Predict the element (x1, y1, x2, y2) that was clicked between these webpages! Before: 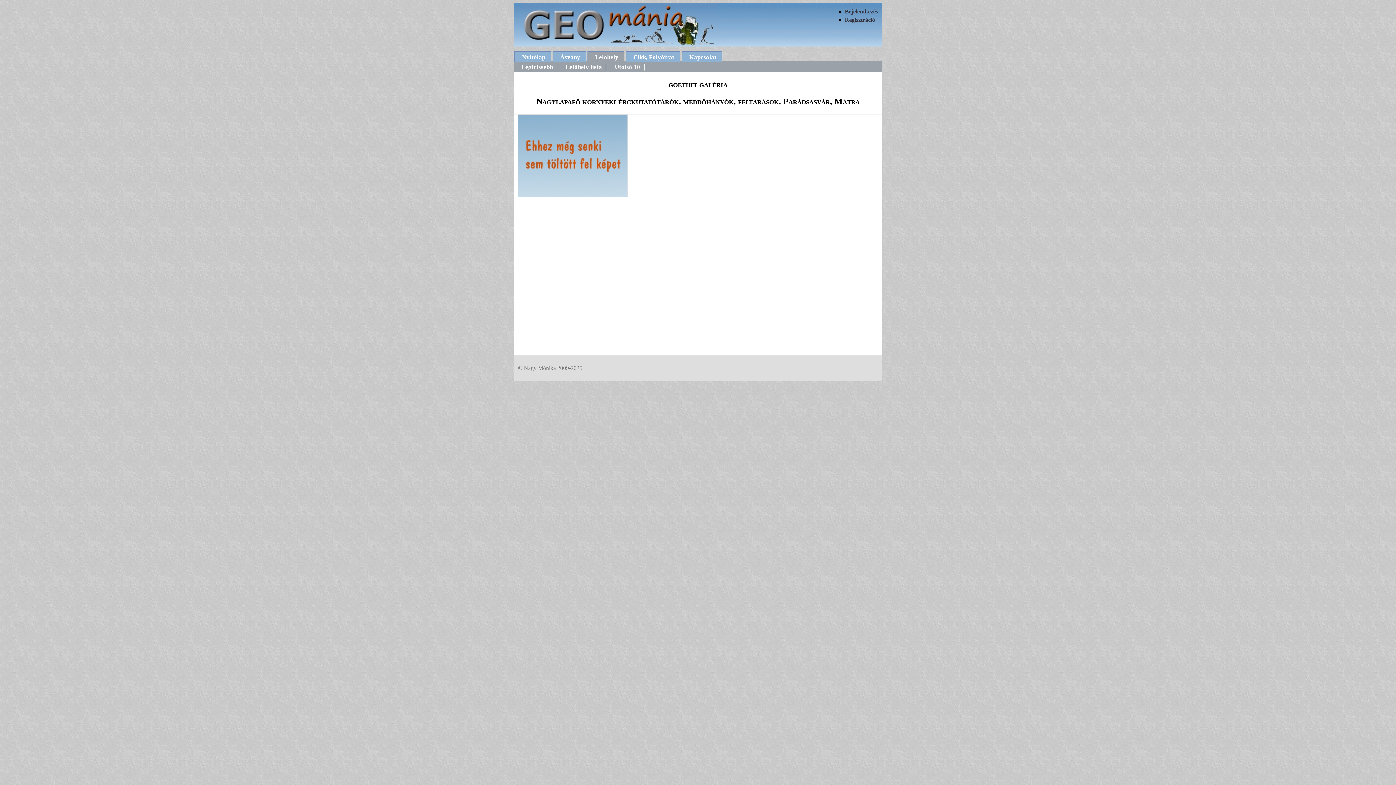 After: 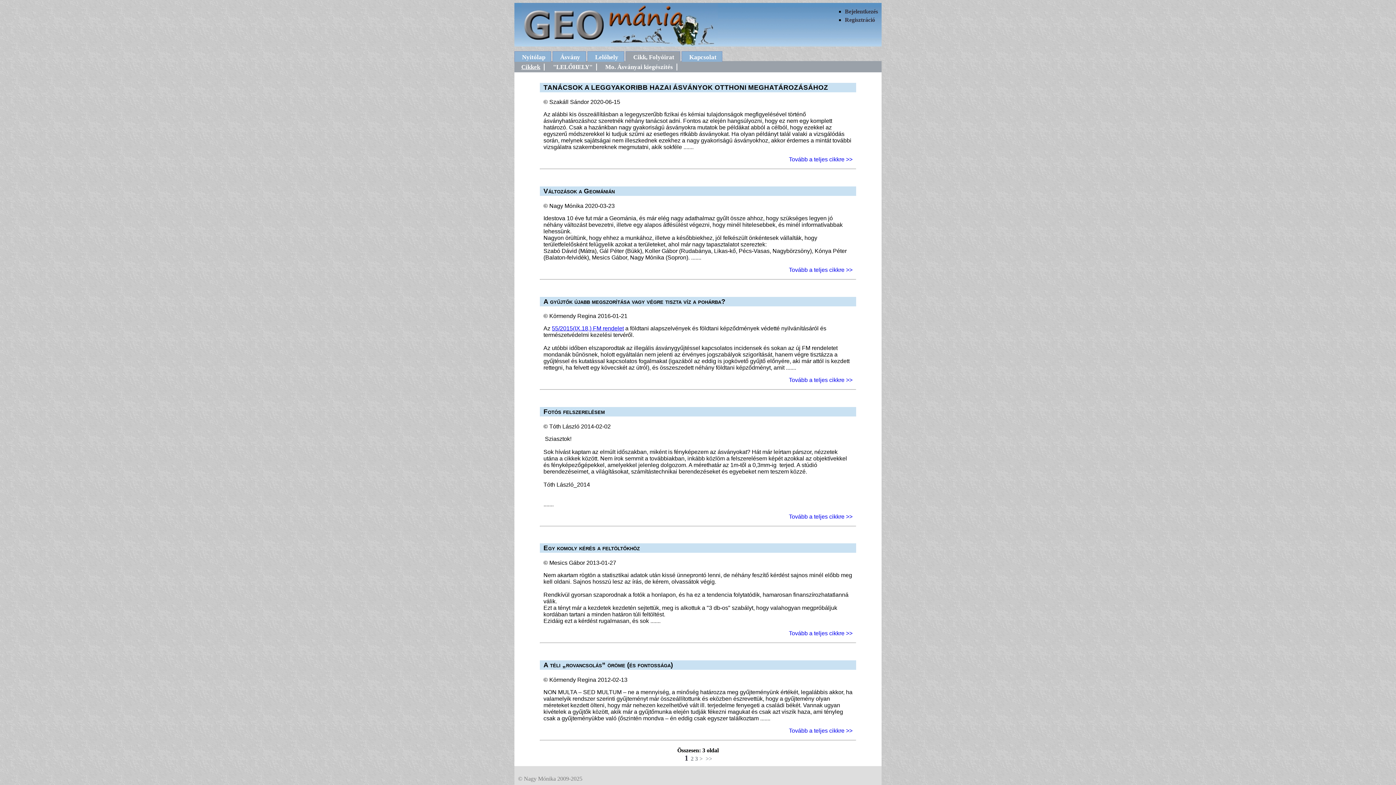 Action: label: Cikk, Folyóirat bbox: (625, 51, 680, 61)